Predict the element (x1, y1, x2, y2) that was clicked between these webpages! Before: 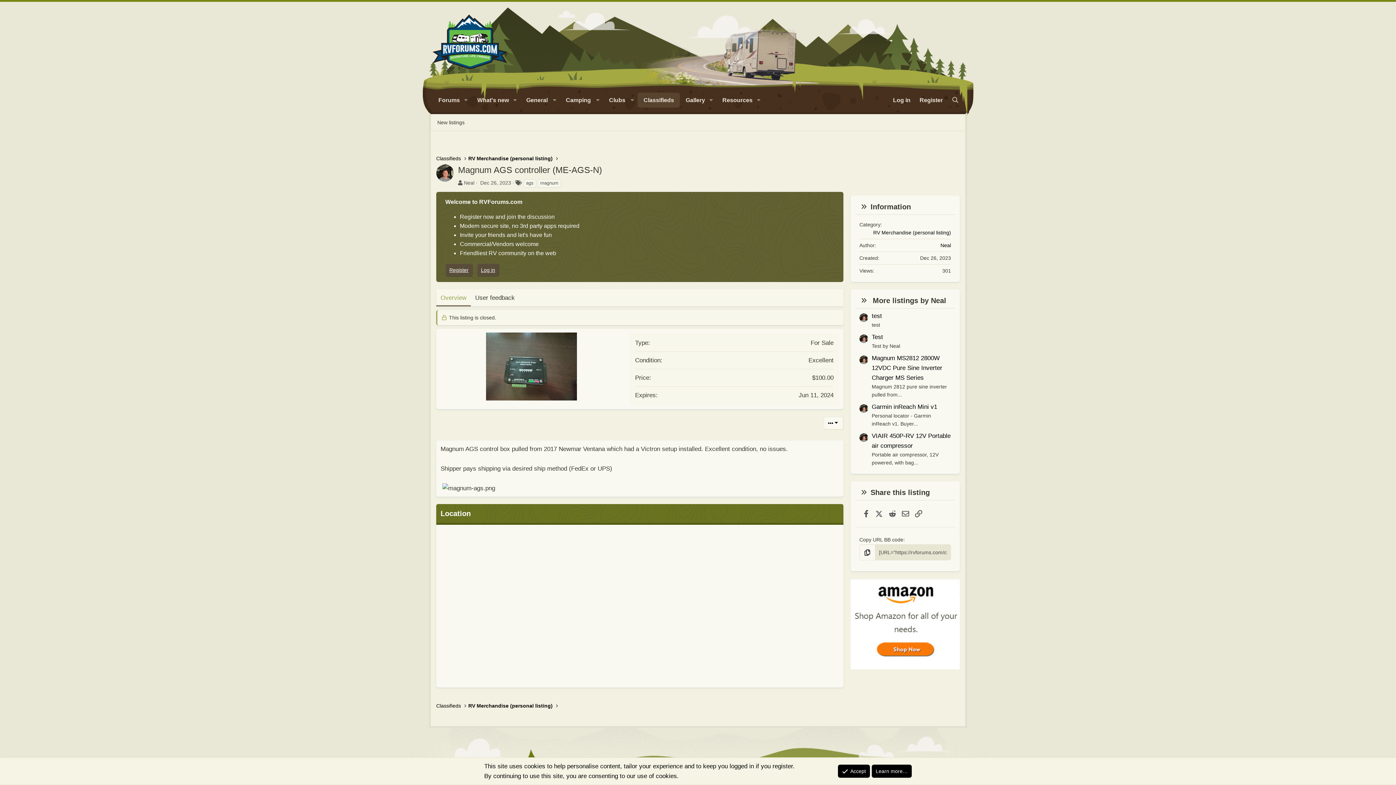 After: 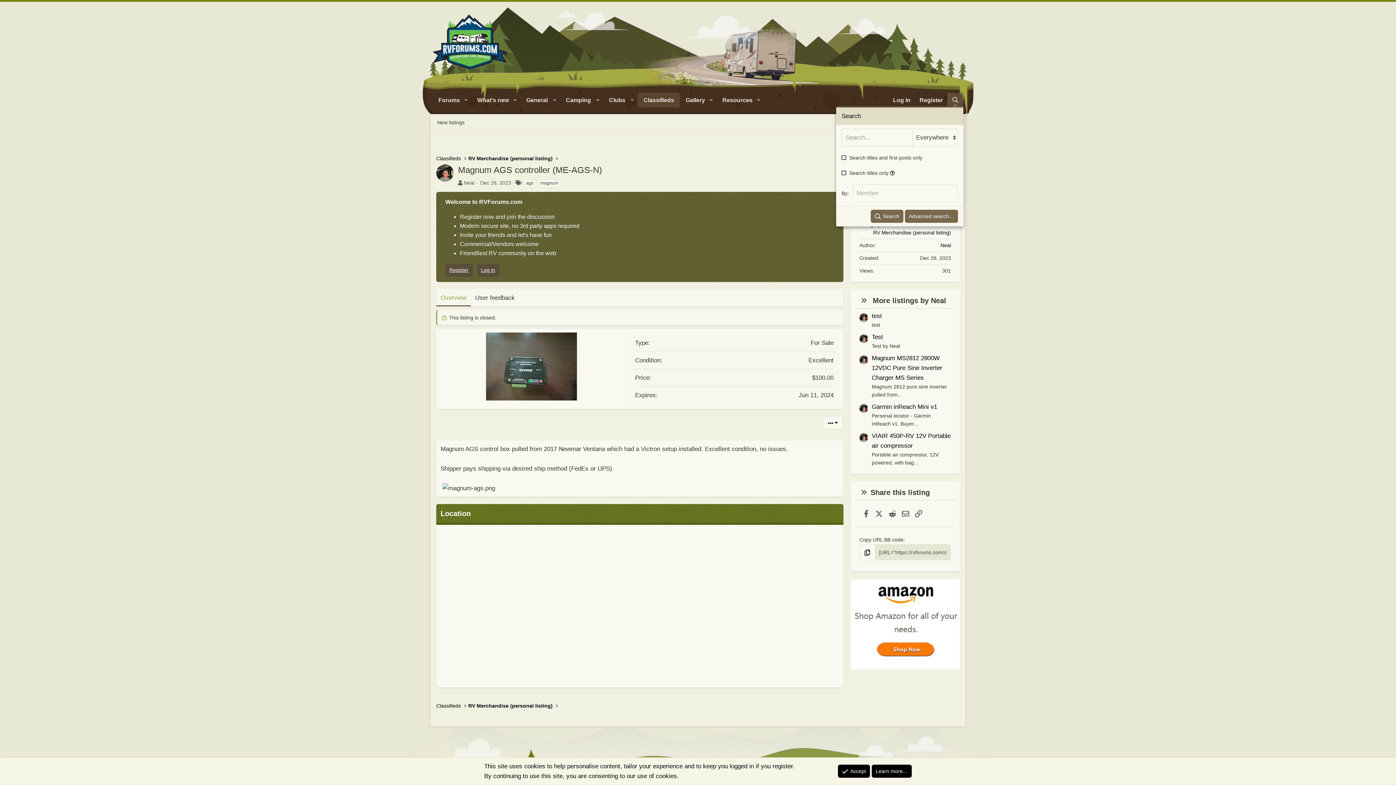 Action: bbox: (947, 92, 963, 107) label: Search